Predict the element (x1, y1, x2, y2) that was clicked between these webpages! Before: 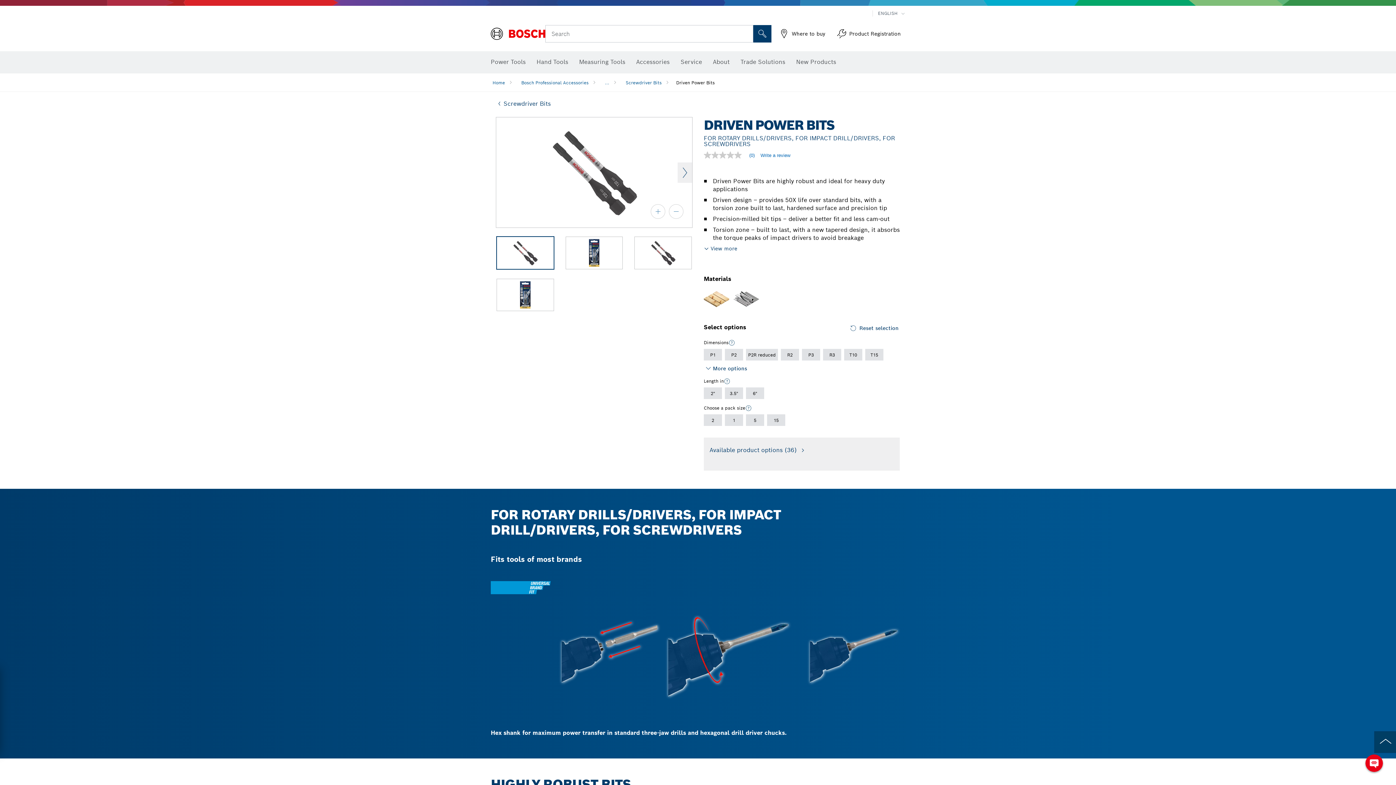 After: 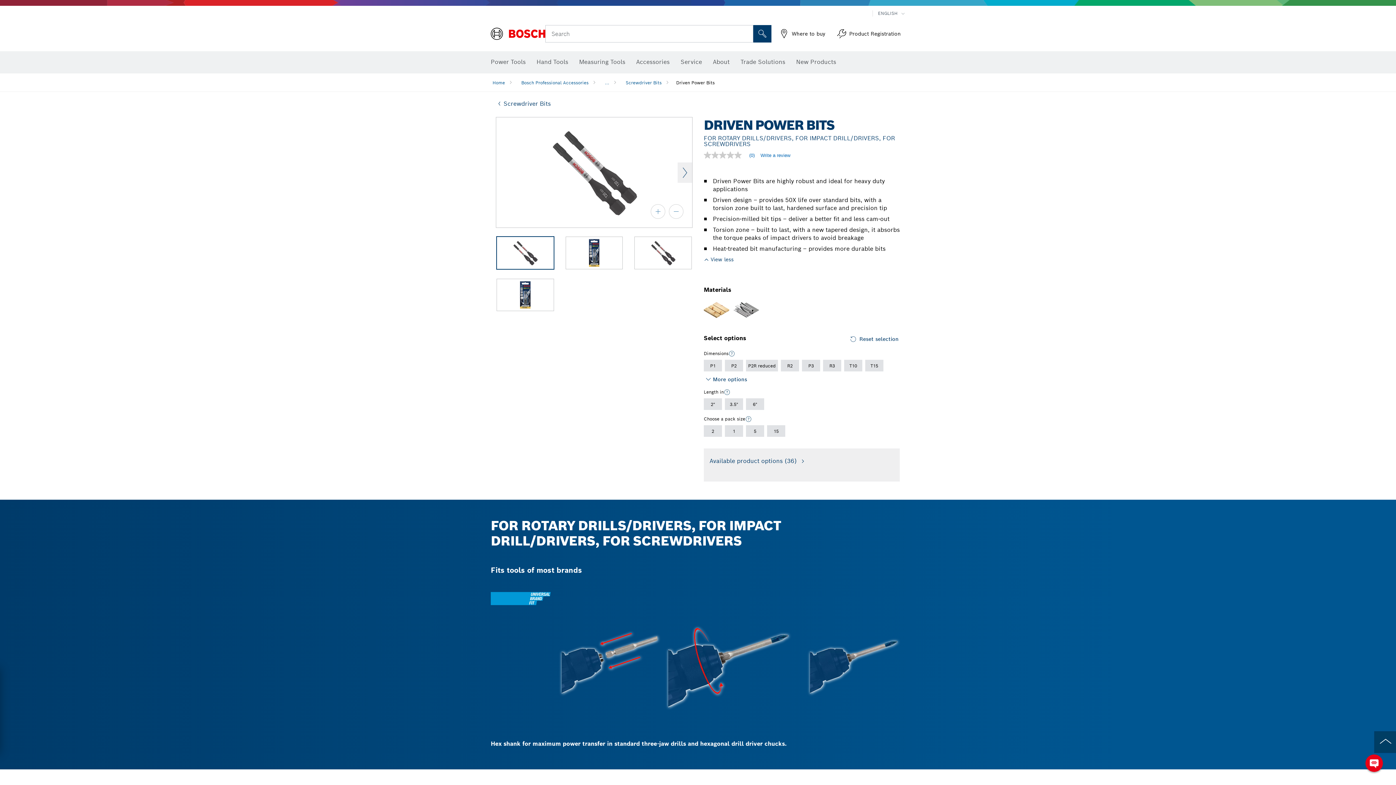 Action: bbox: (704, 245, 900, 252) label: View more